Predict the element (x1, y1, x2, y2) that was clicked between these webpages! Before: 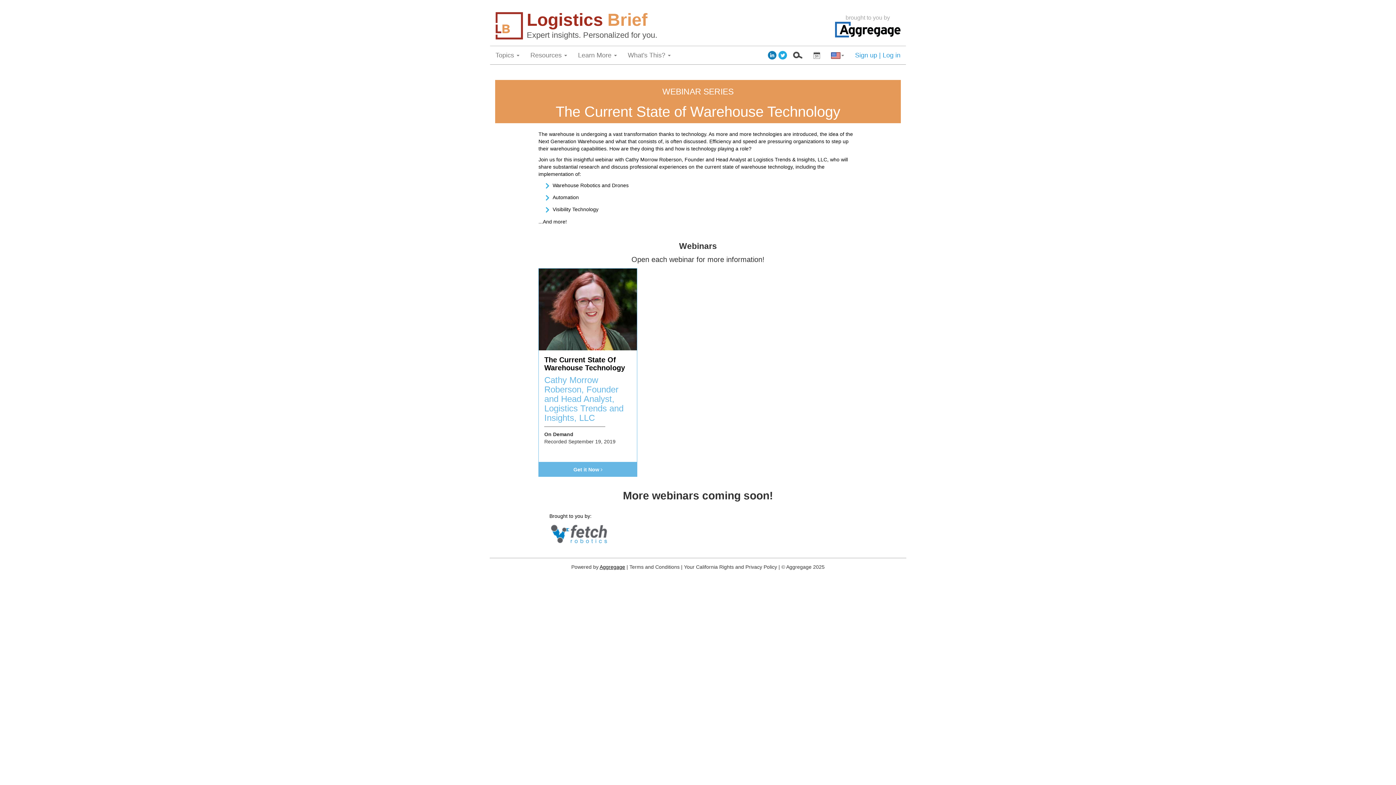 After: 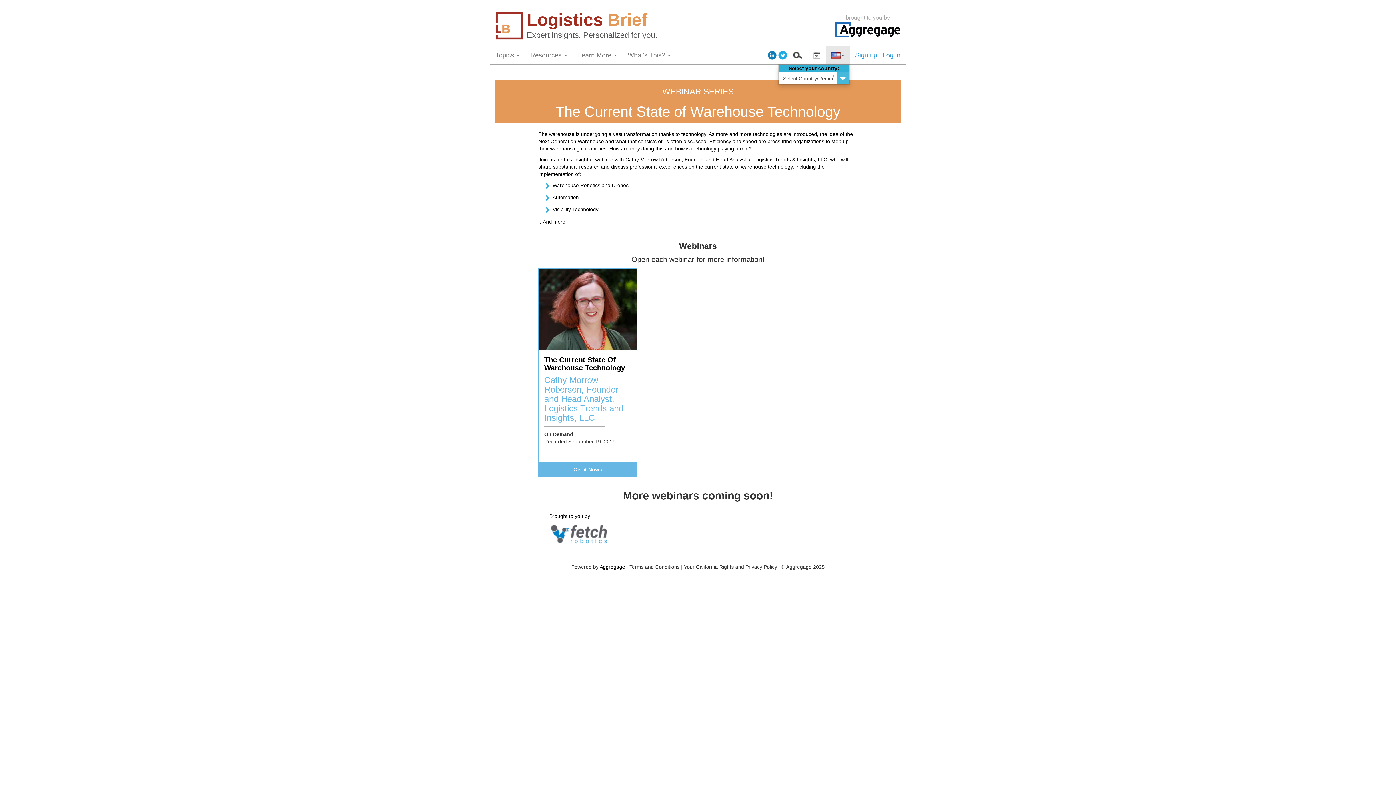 Action: label: Select your country bbox: (825, 46, 849, 64)